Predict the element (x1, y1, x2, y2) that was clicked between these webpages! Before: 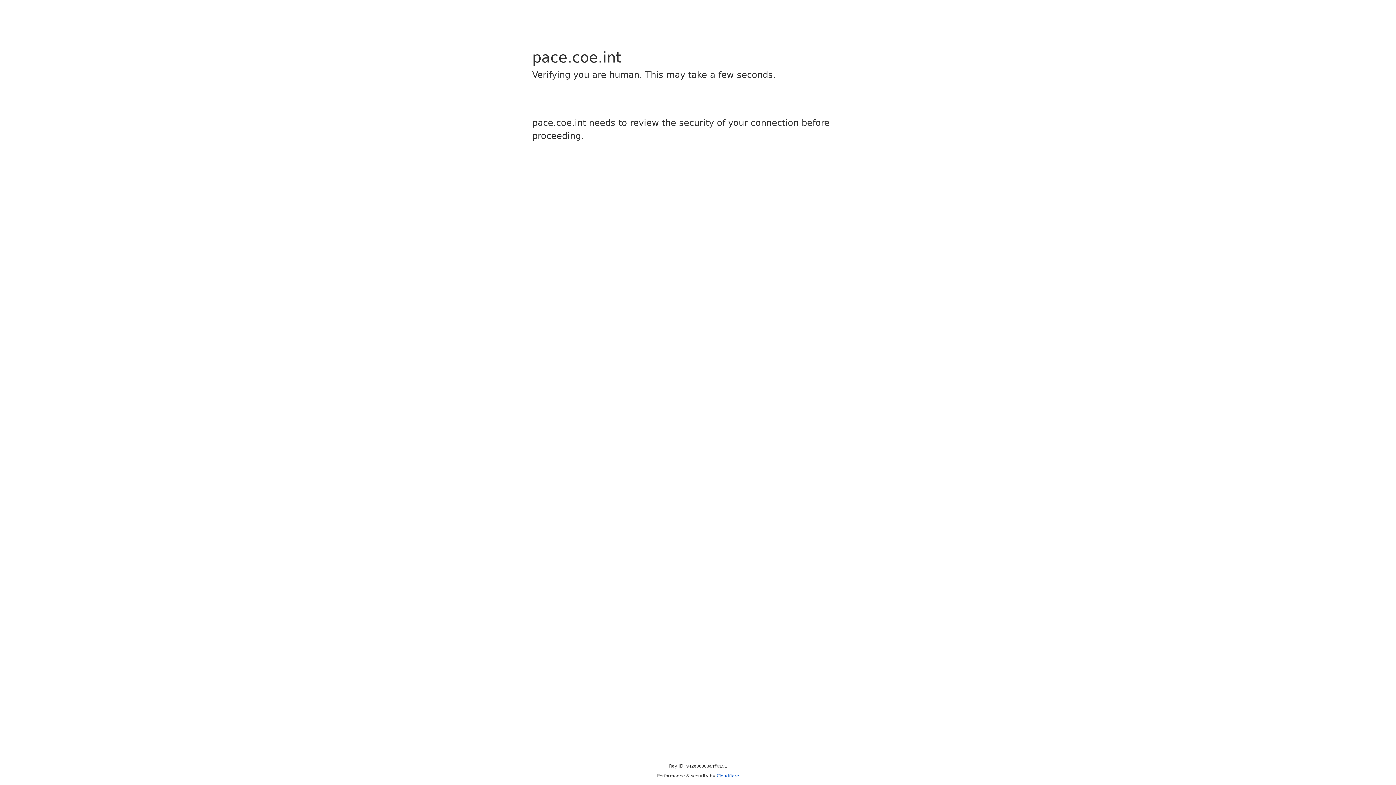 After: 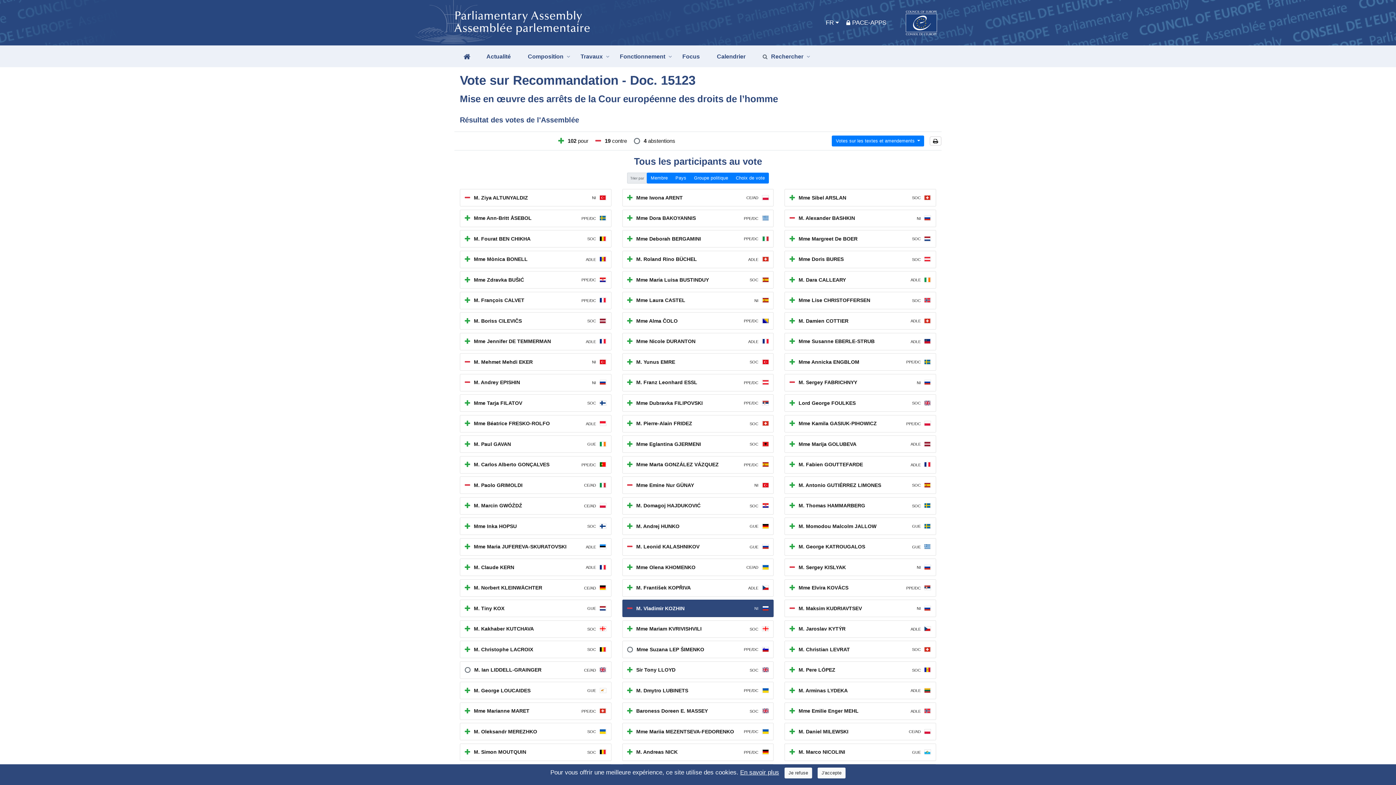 Action: bbox: (716, 773, 739, 778) label: Cloudflare